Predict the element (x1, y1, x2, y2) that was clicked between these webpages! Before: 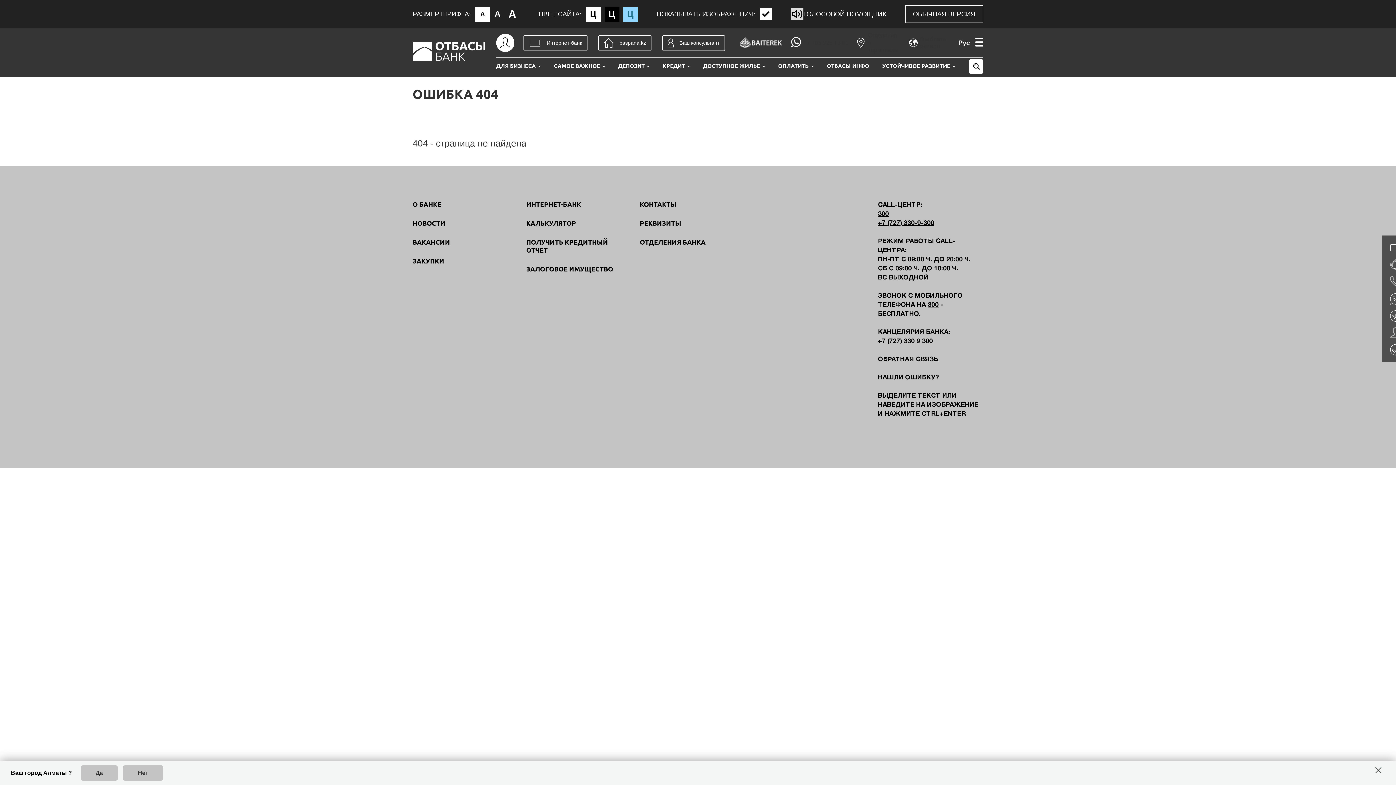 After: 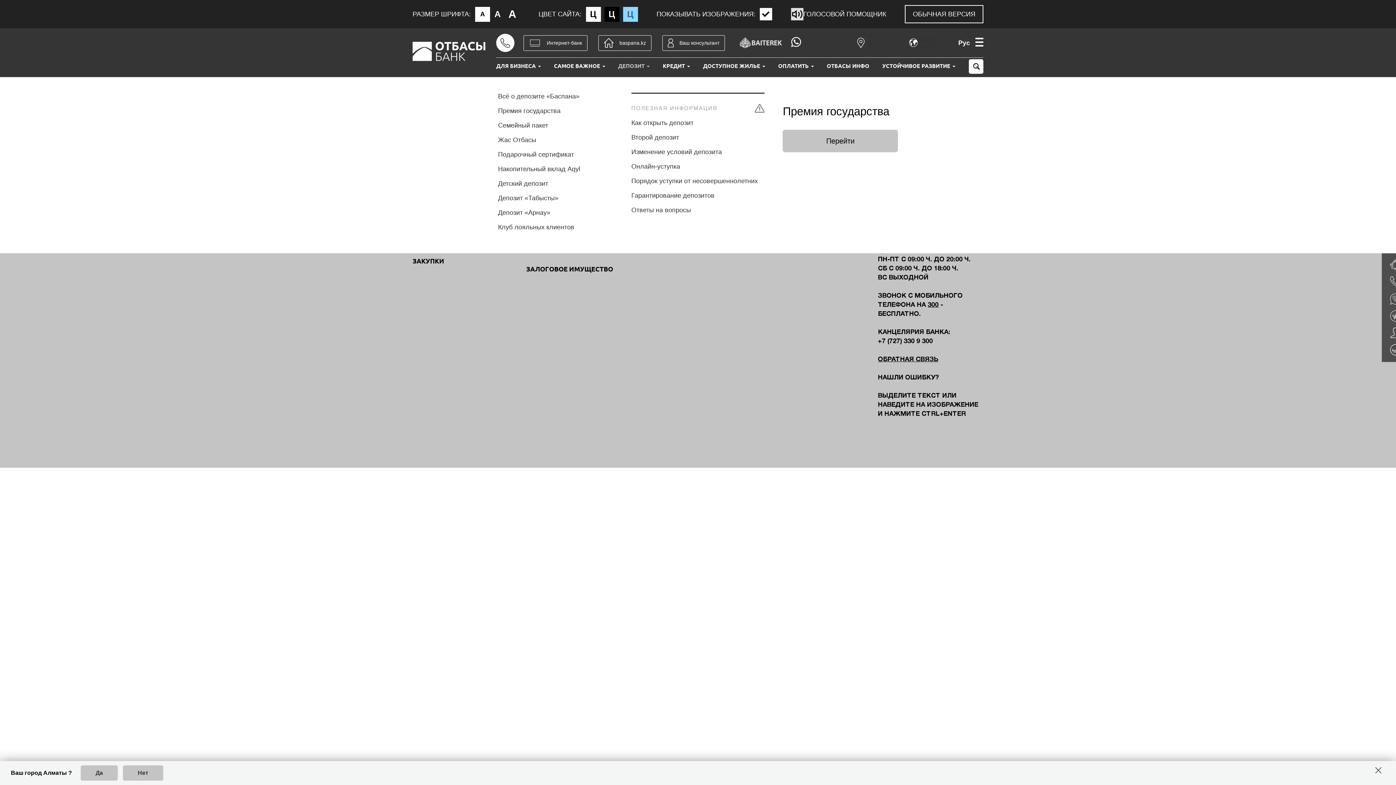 Action: bbox: (618, 57, 649, 74) label: ДЕПОЗИТ 